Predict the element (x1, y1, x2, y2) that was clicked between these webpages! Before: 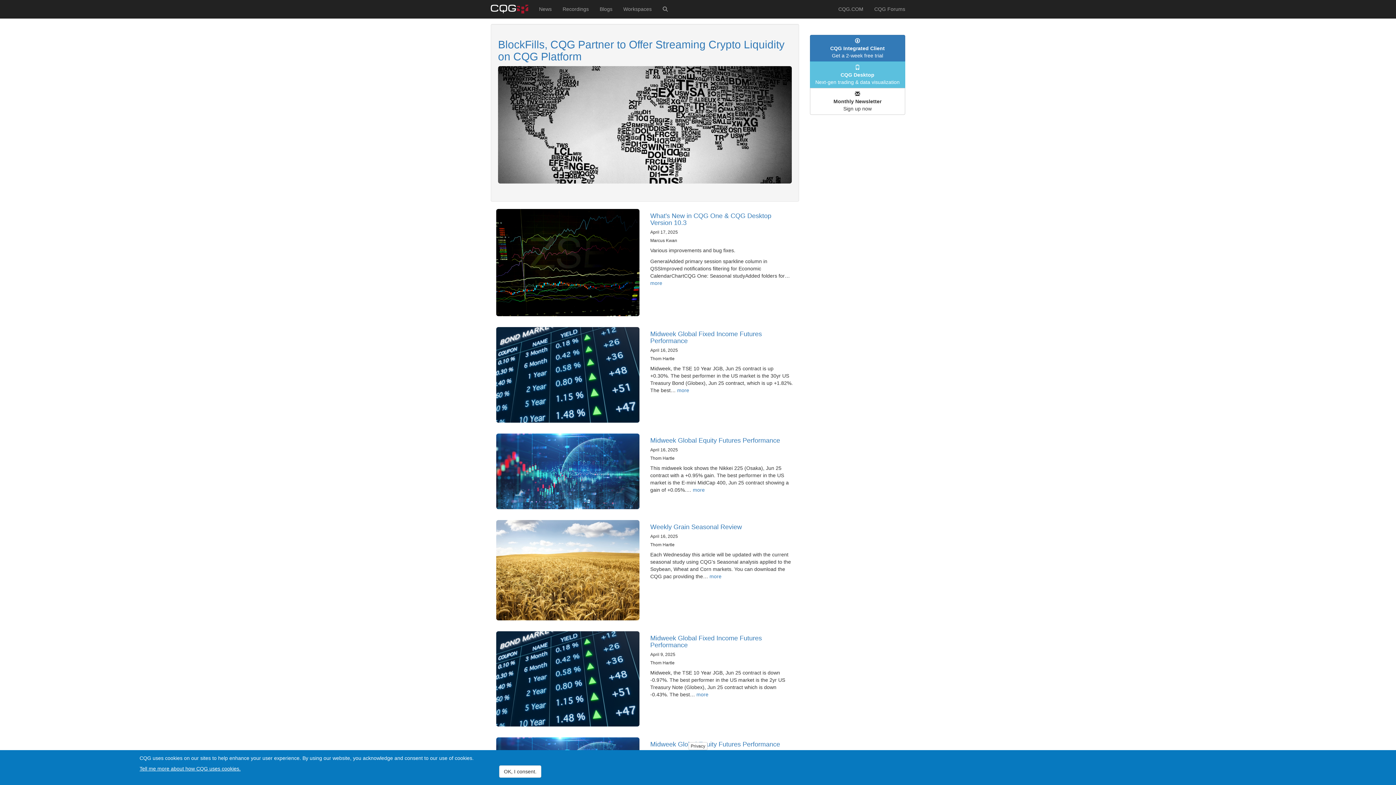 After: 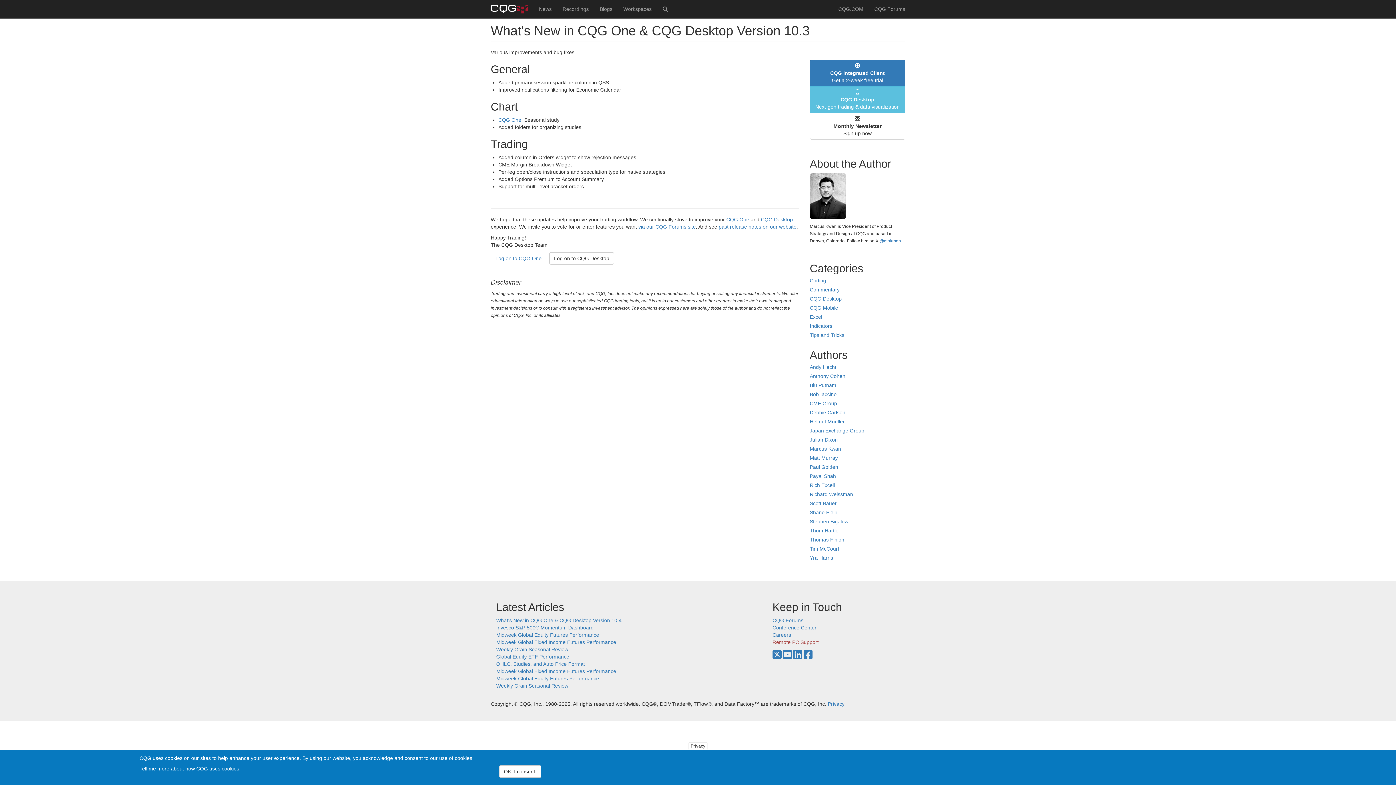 Action: bbox: (650, 280, 662, 286) label: more